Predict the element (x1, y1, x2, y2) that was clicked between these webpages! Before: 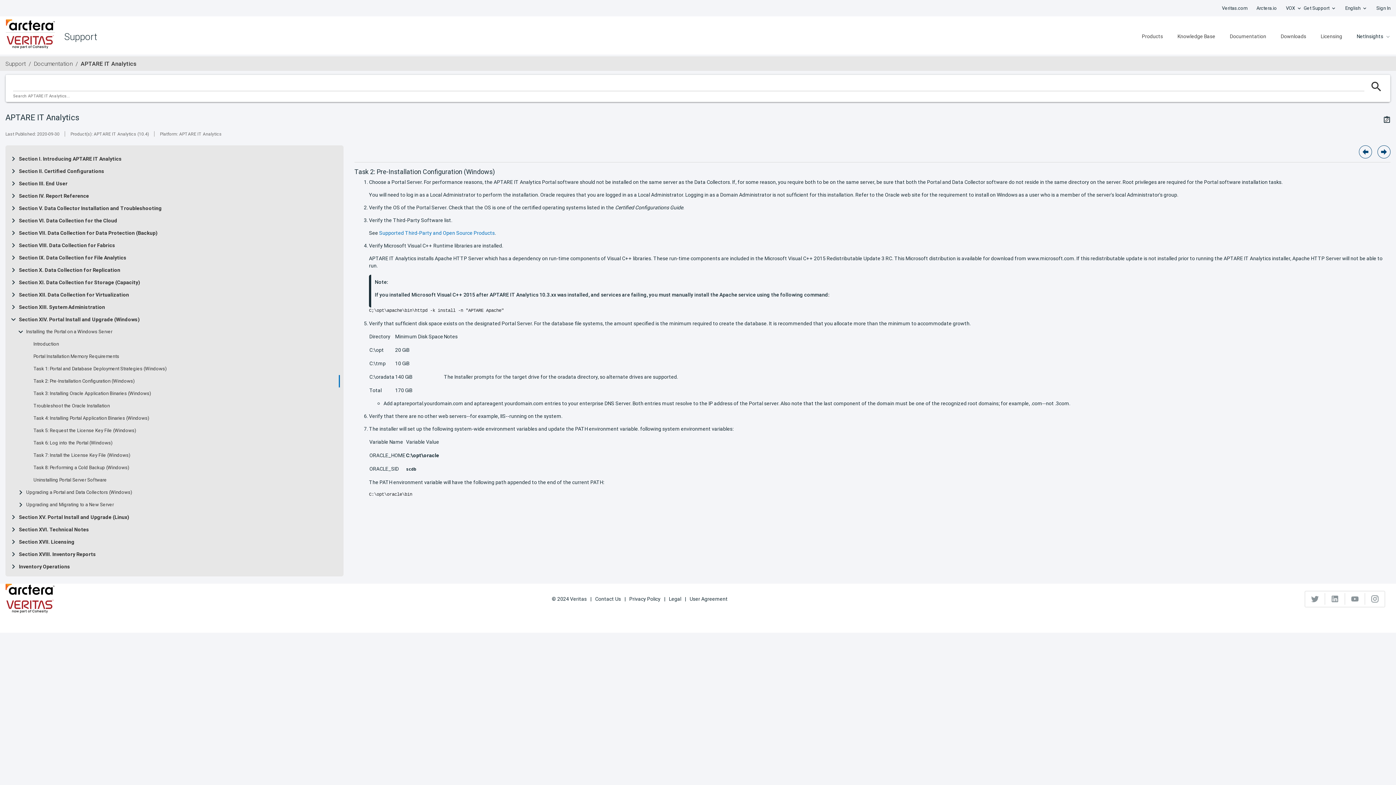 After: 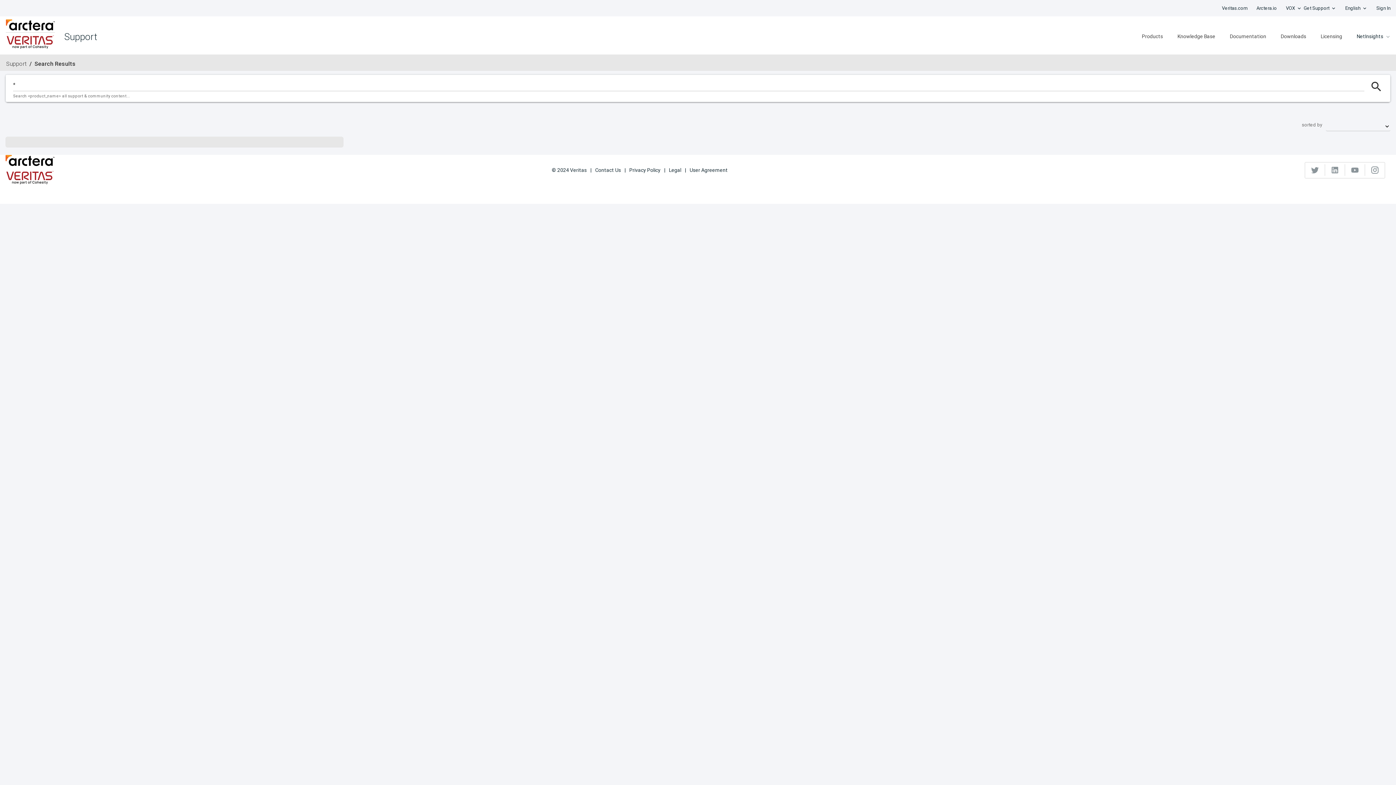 Action: bbox: (33, 60, 72, 67) label: Documentation